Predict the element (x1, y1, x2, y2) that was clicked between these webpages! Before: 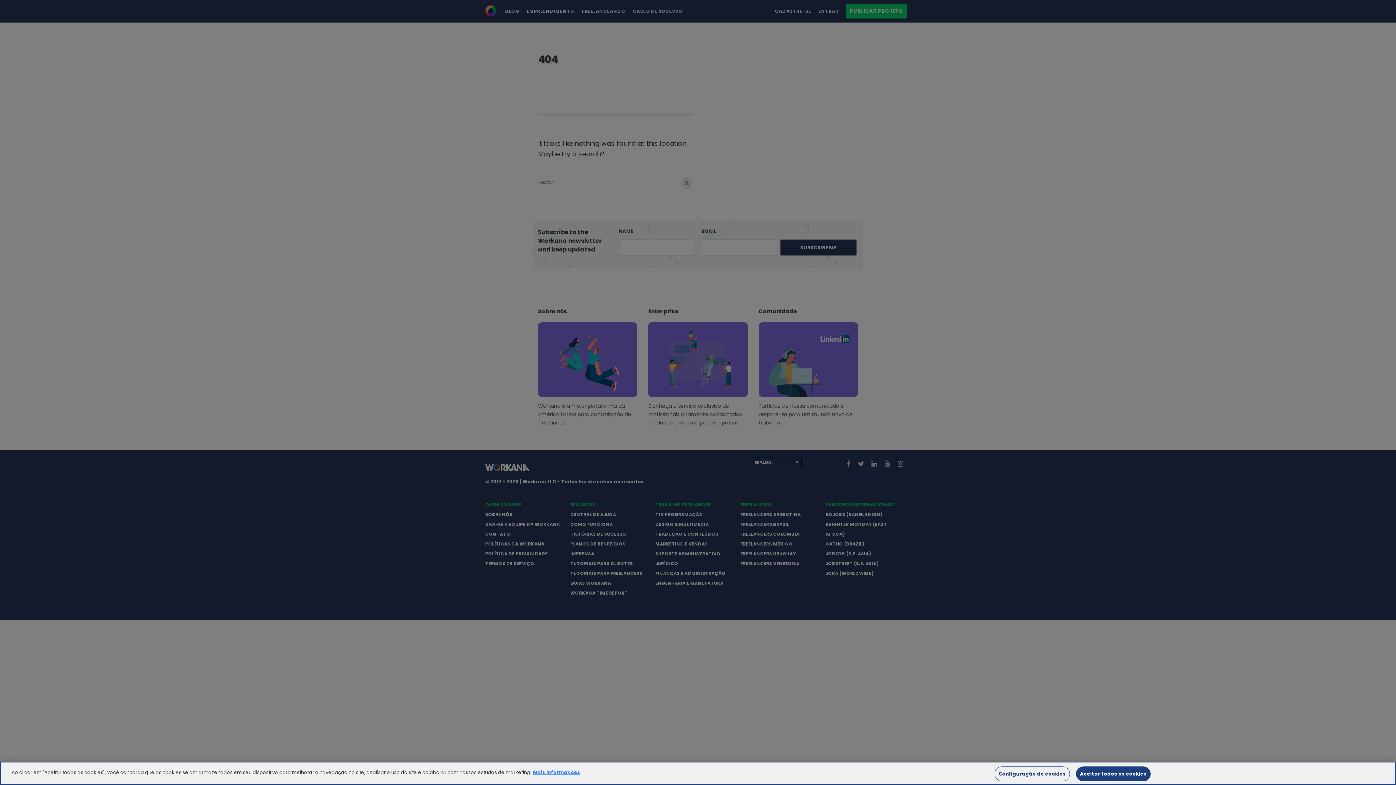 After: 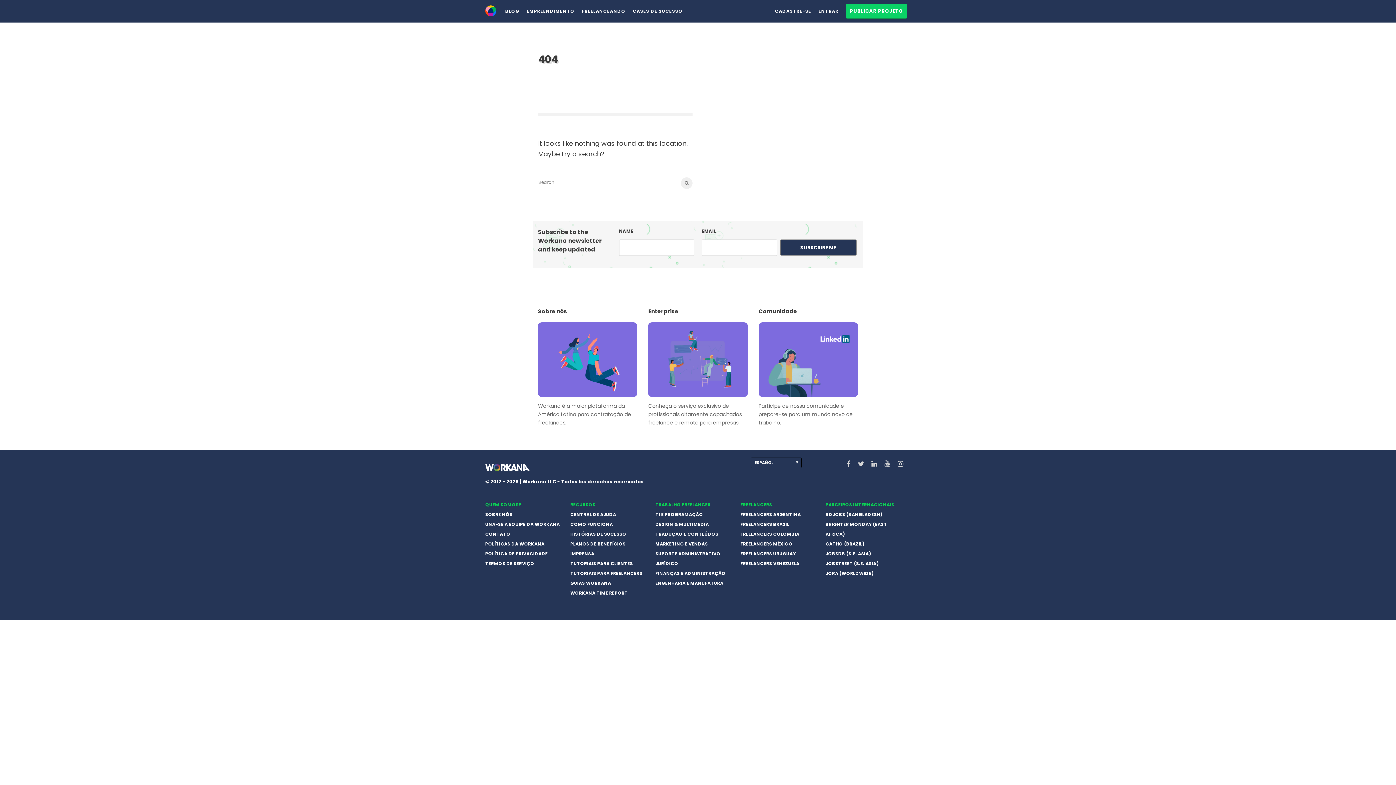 Action: label: Aceitar todos os cookies bbox: (1076, 766, 1150, 781)